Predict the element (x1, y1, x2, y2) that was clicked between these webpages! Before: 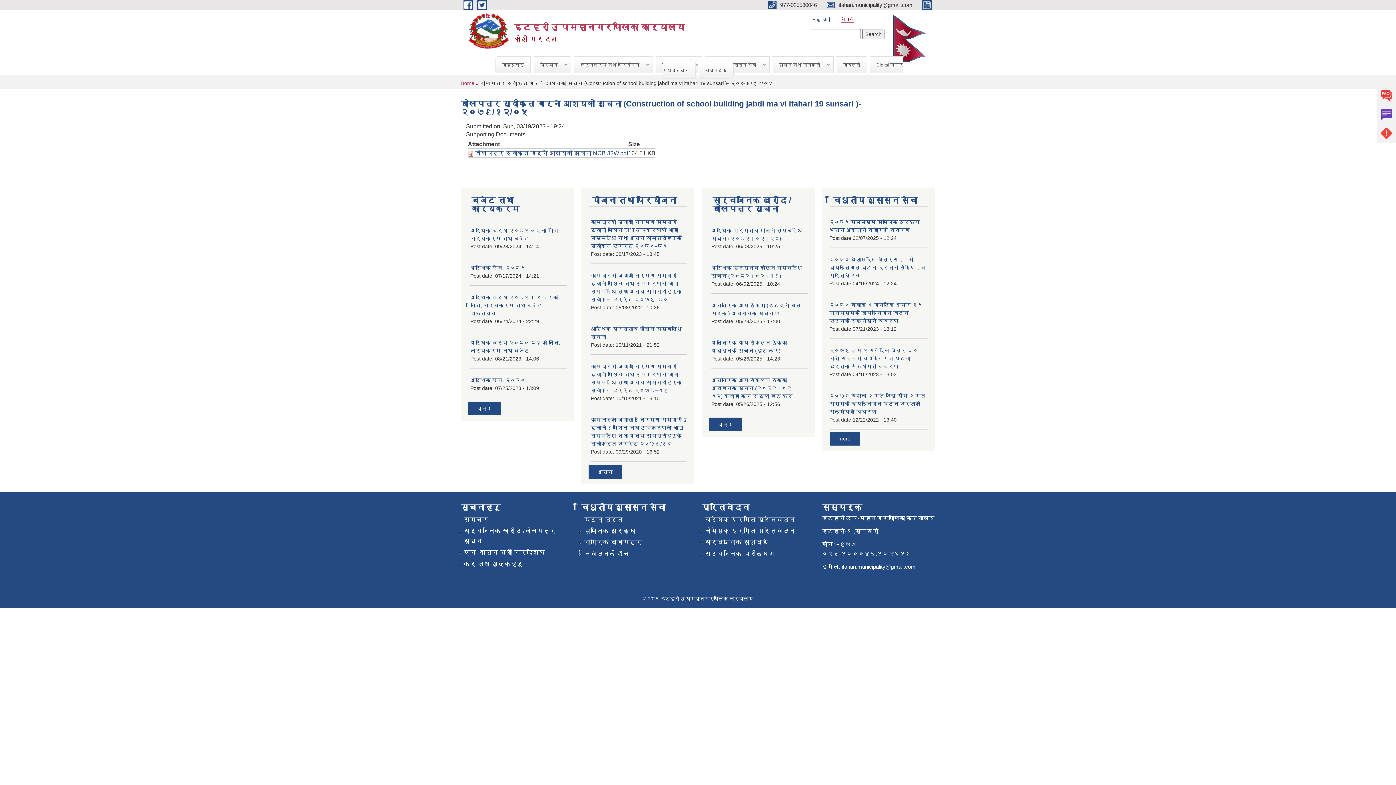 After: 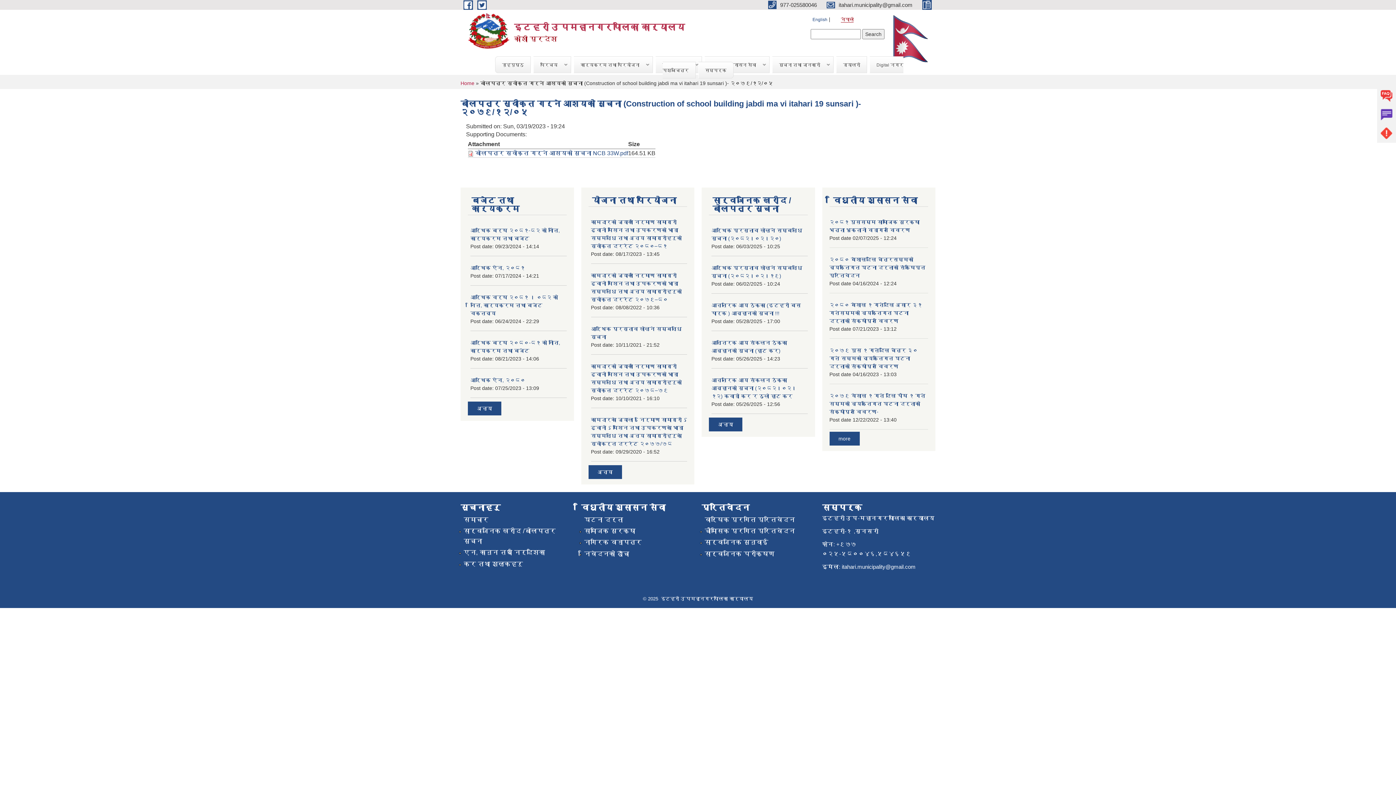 Action: bbox: (842, 564, 915, 570) label: itahari.municipality@gmail.com